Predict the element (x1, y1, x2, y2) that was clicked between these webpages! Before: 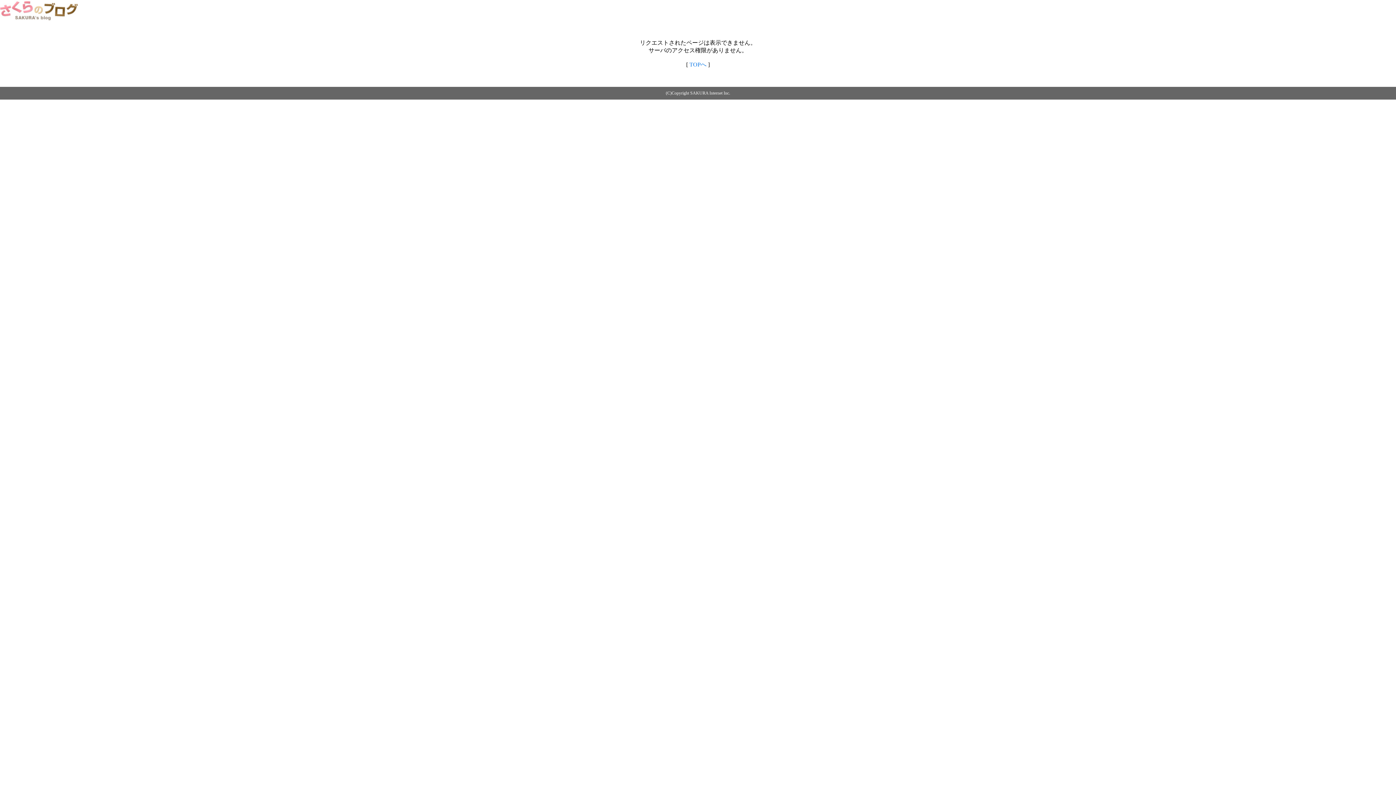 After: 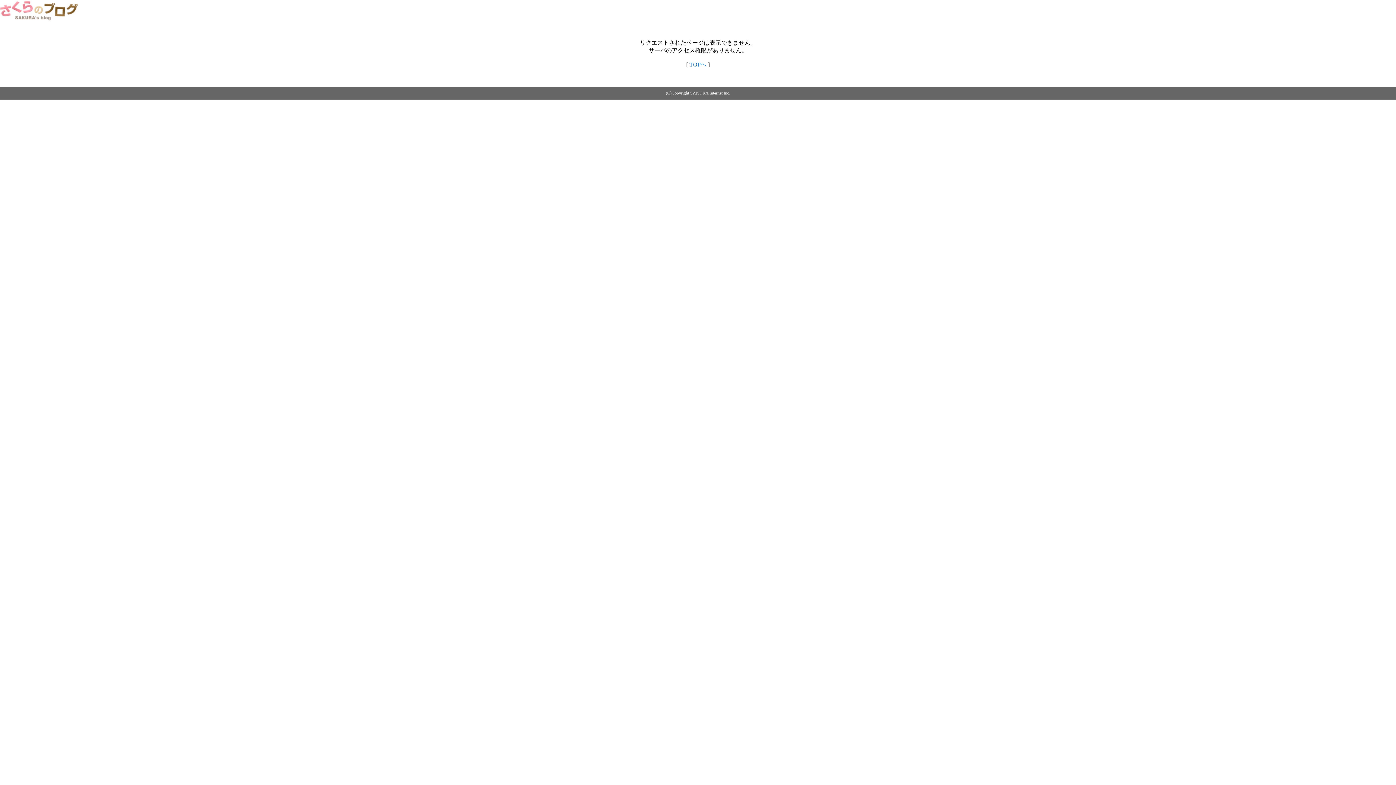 Action: bbox: (0, 14, 79, 20)